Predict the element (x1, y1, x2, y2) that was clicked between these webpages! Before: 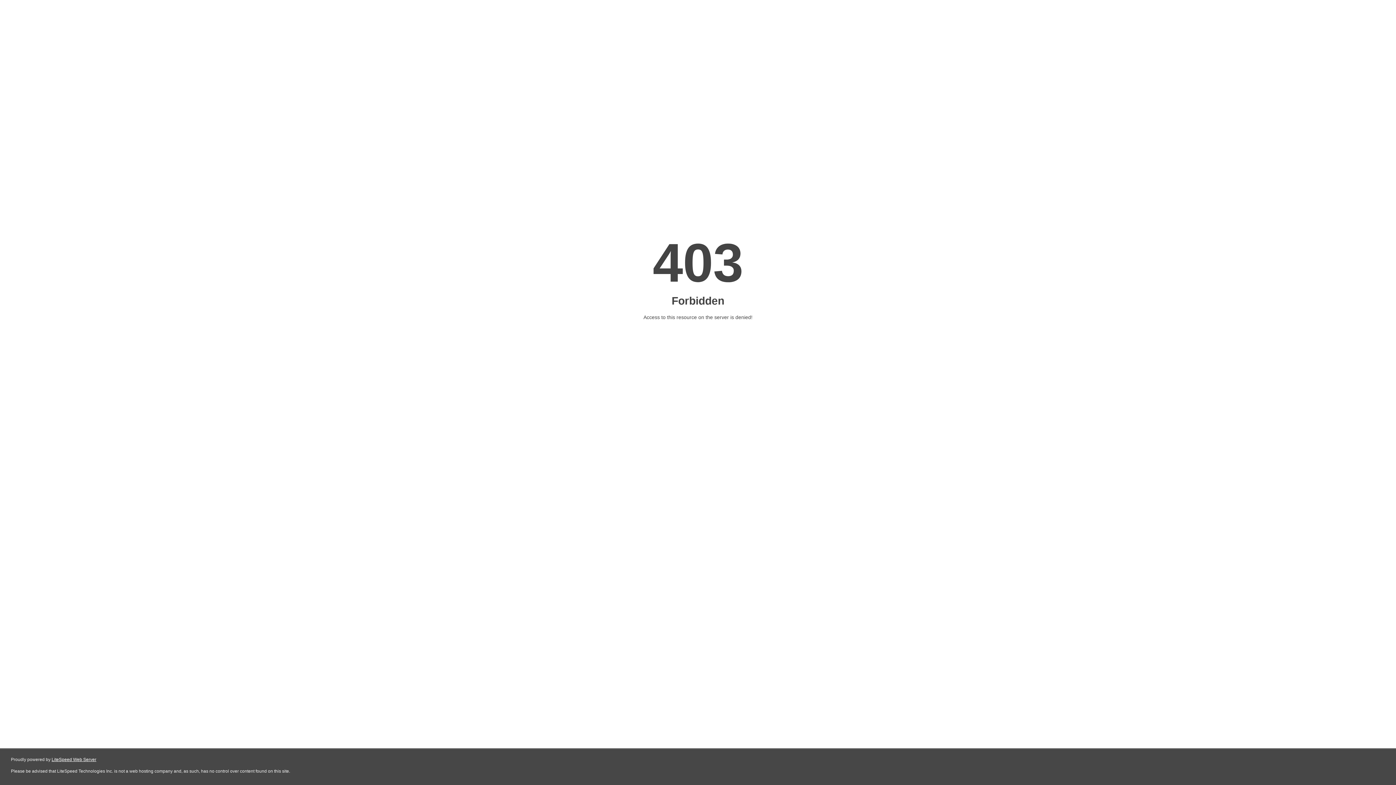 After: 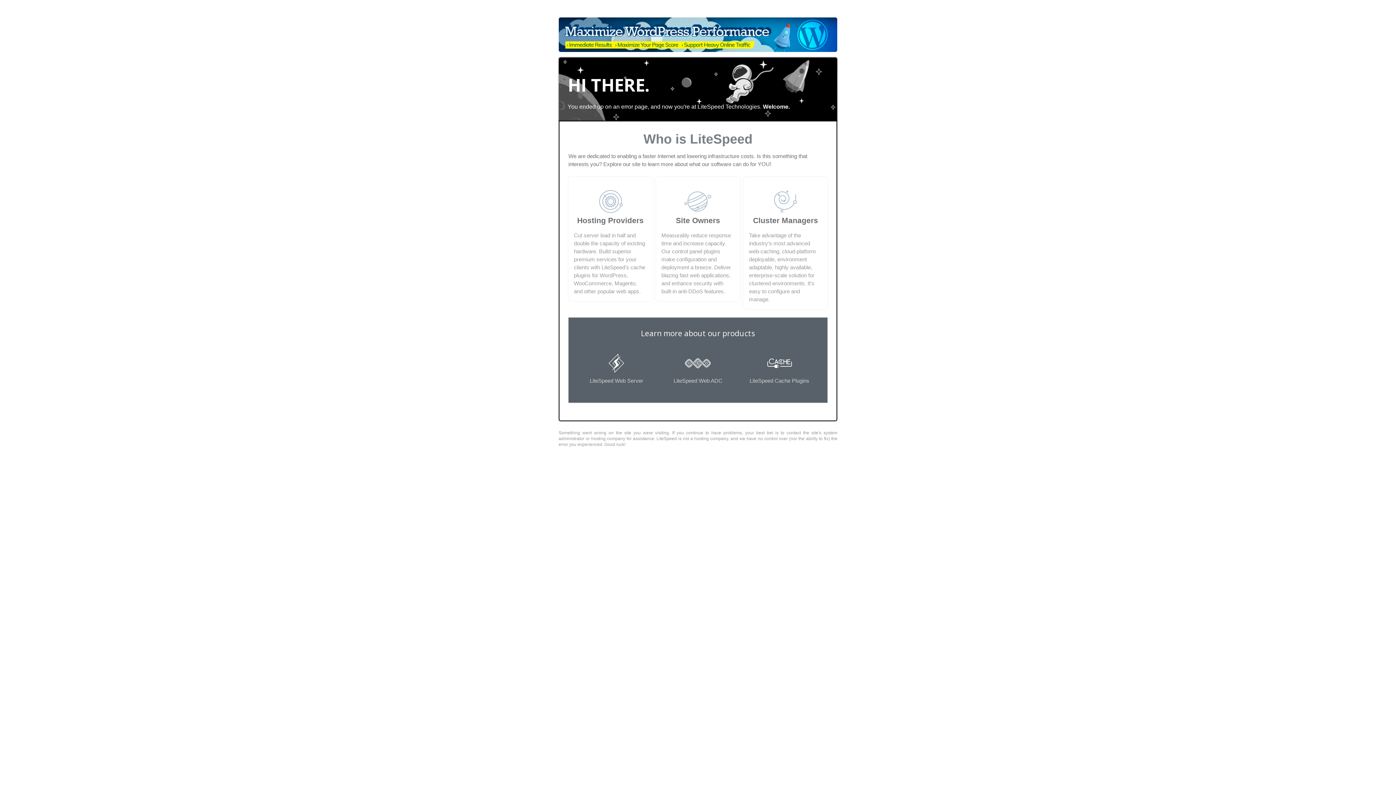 Action: label: LiteSpeed Web Server bbox: (51, 757, 96, 762)